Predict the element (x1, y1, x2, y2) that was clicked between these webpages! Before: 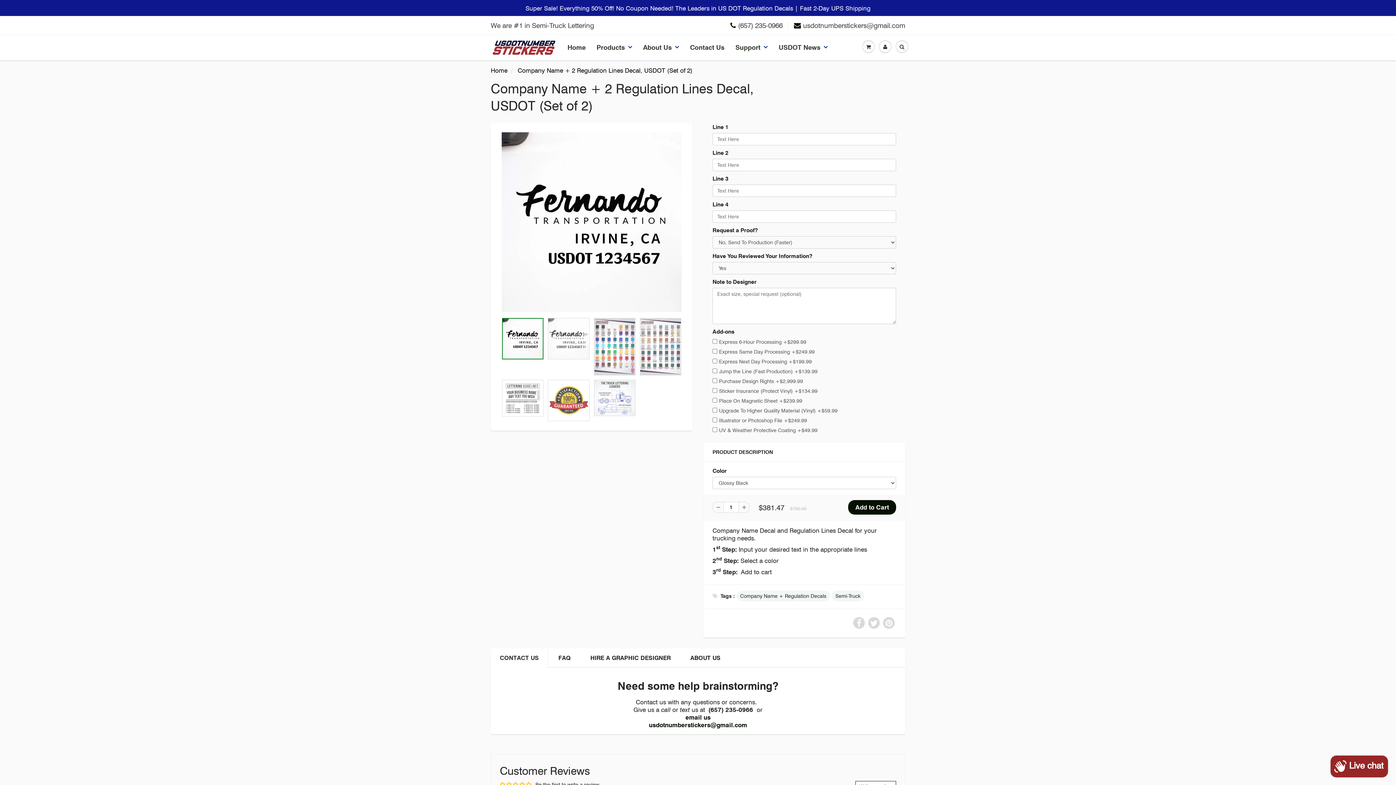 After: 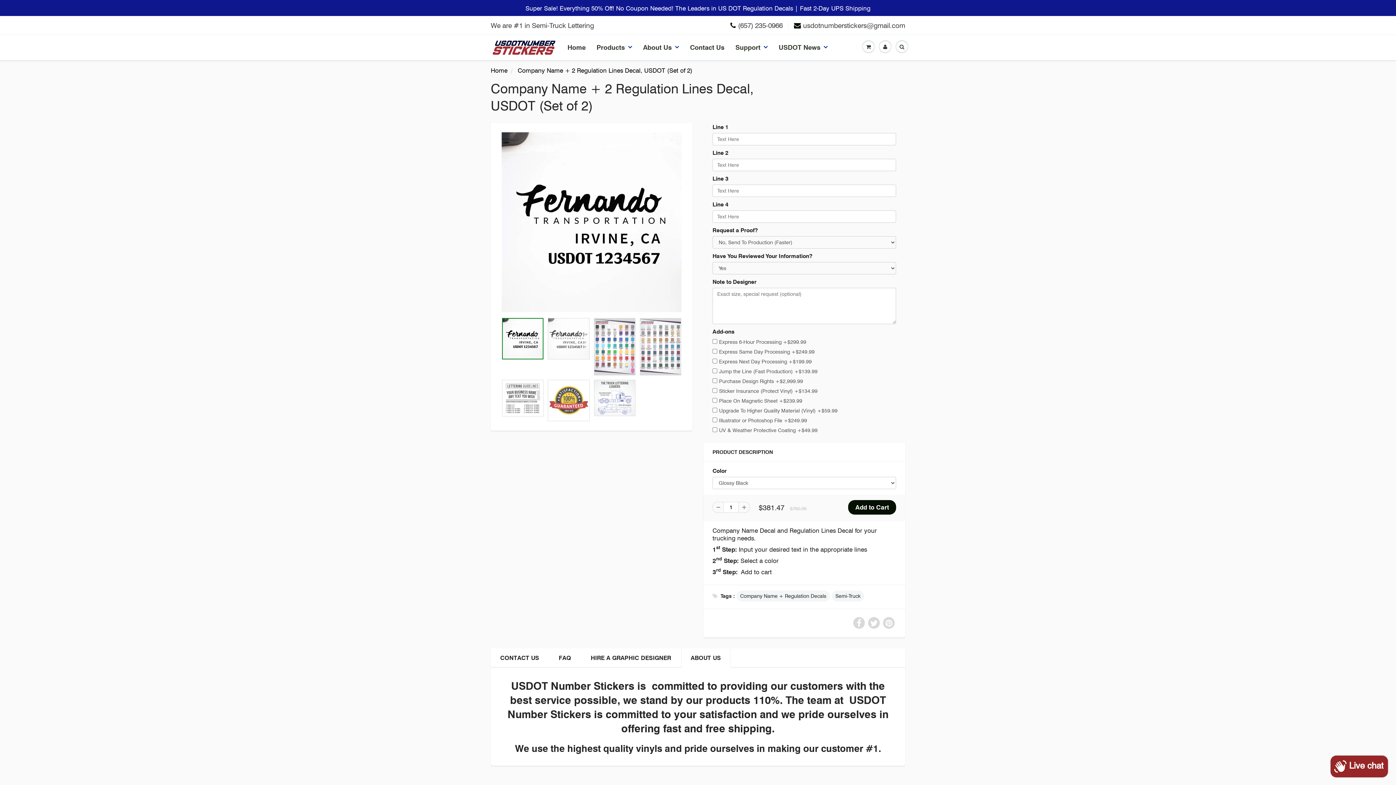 Action: bbox: (681, 648, 730, 667) label: ABOUT US